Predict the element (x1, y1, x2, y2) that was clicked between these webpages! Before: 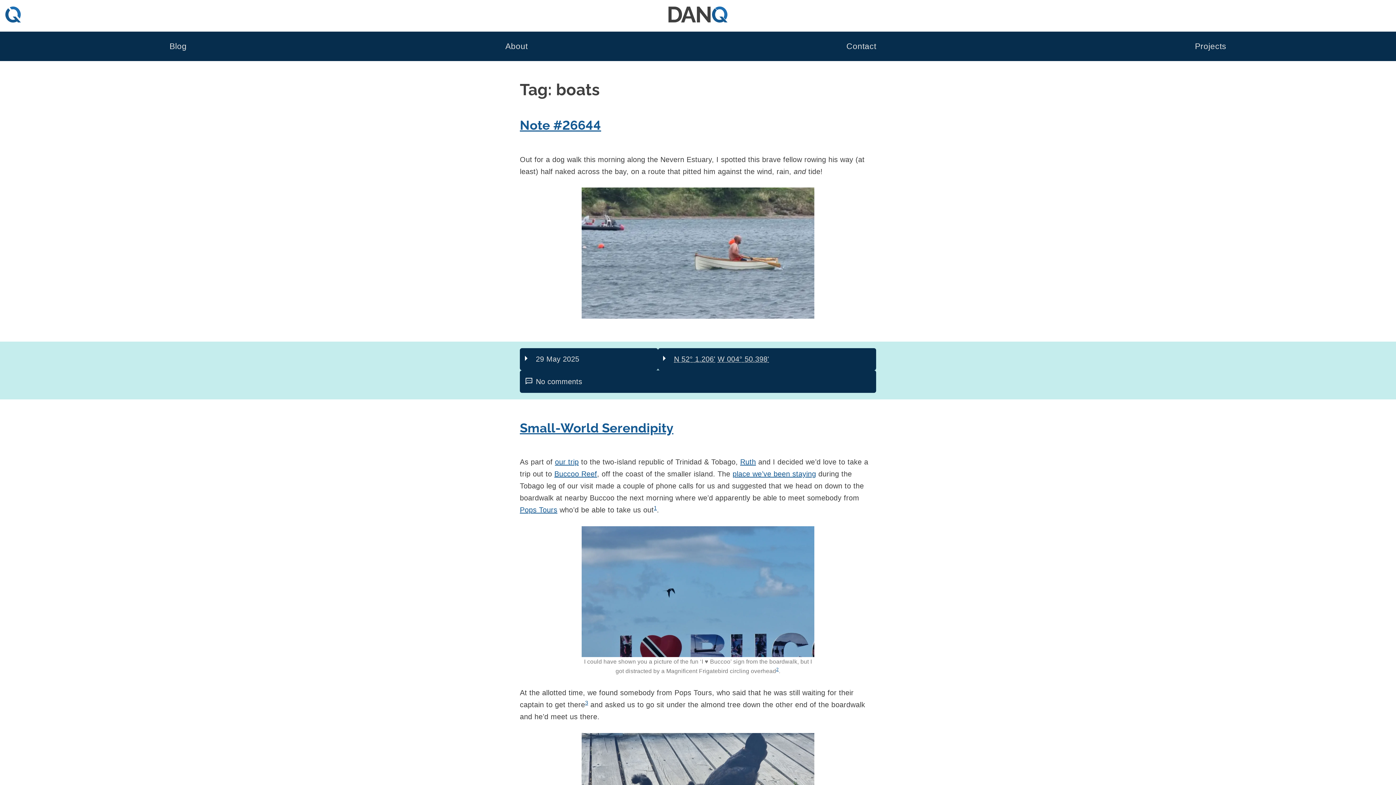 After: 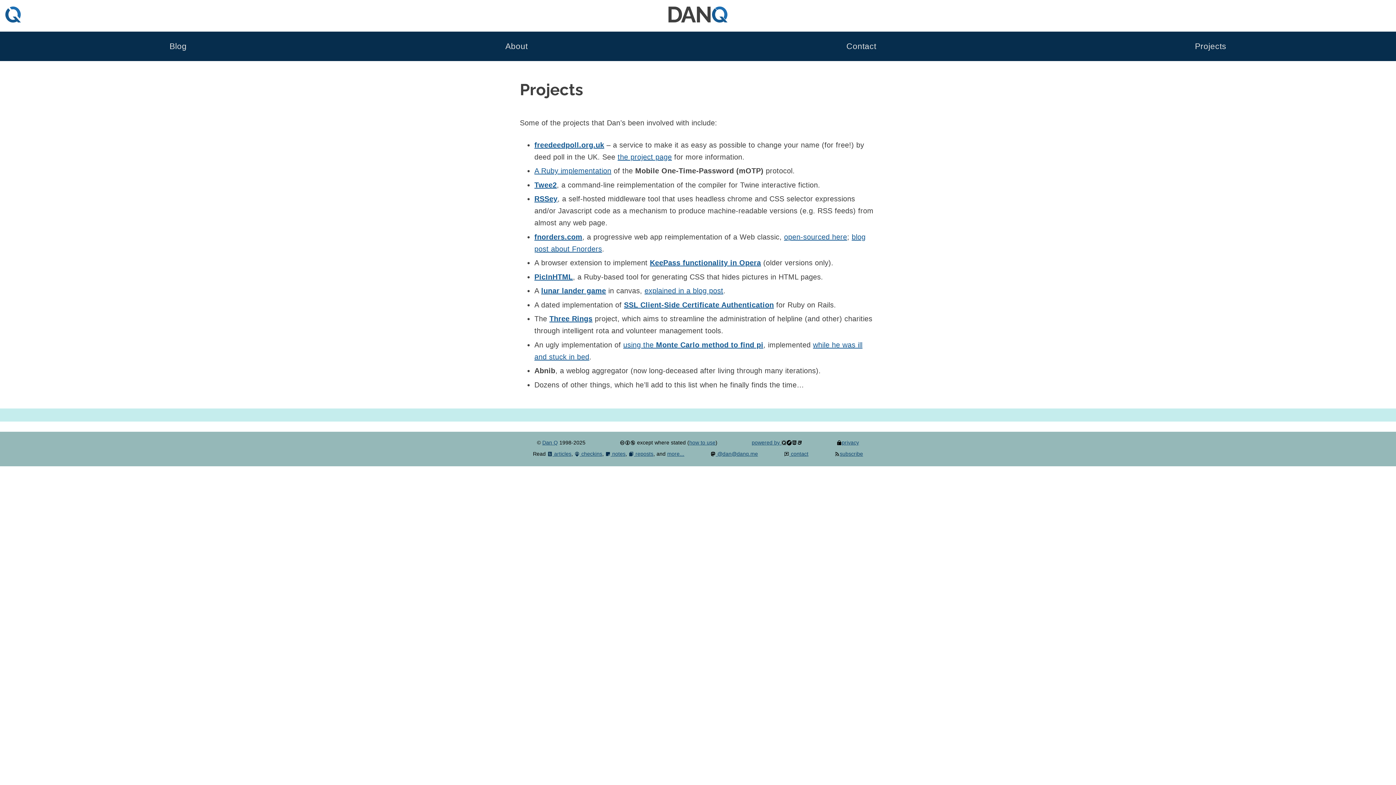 Action: bbox: (1195, 38, 1226, 54) label: Projects